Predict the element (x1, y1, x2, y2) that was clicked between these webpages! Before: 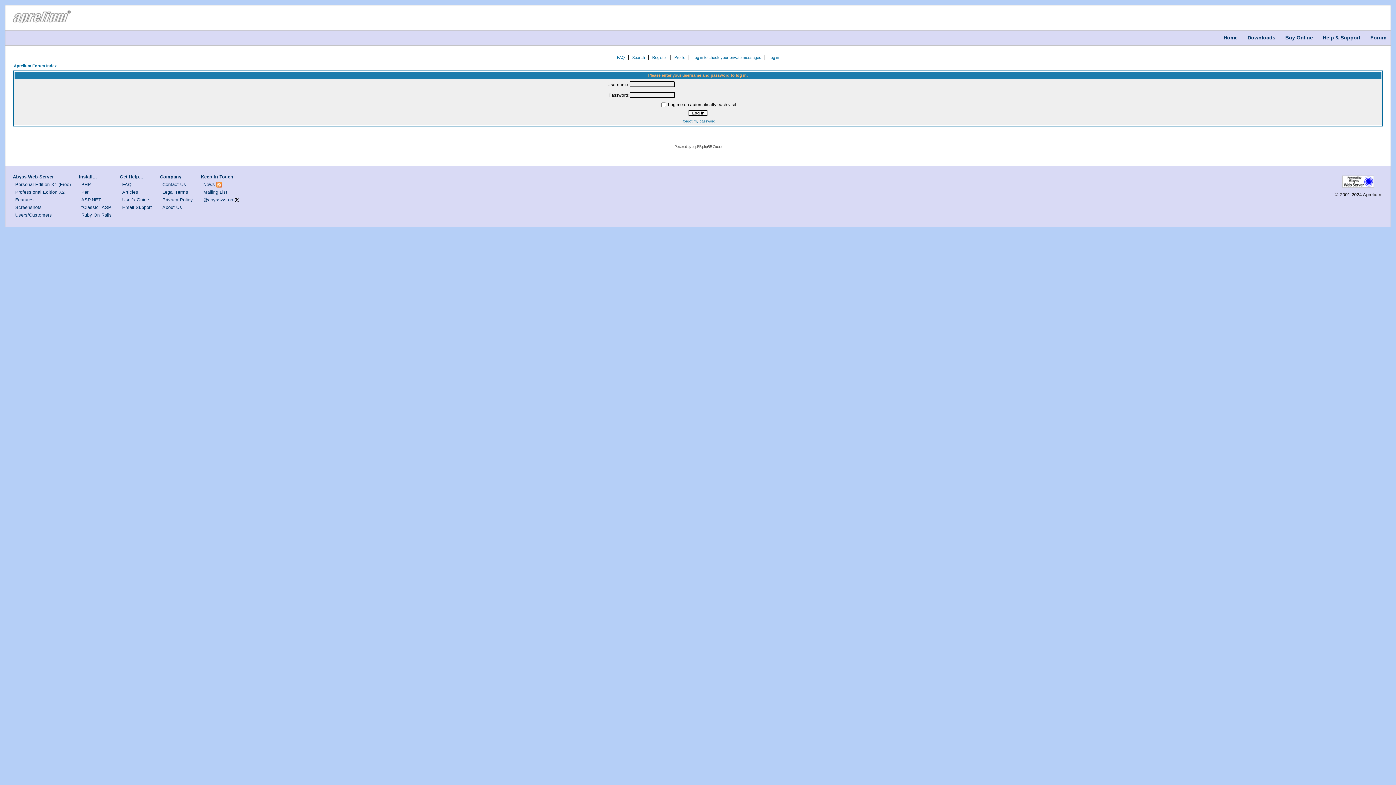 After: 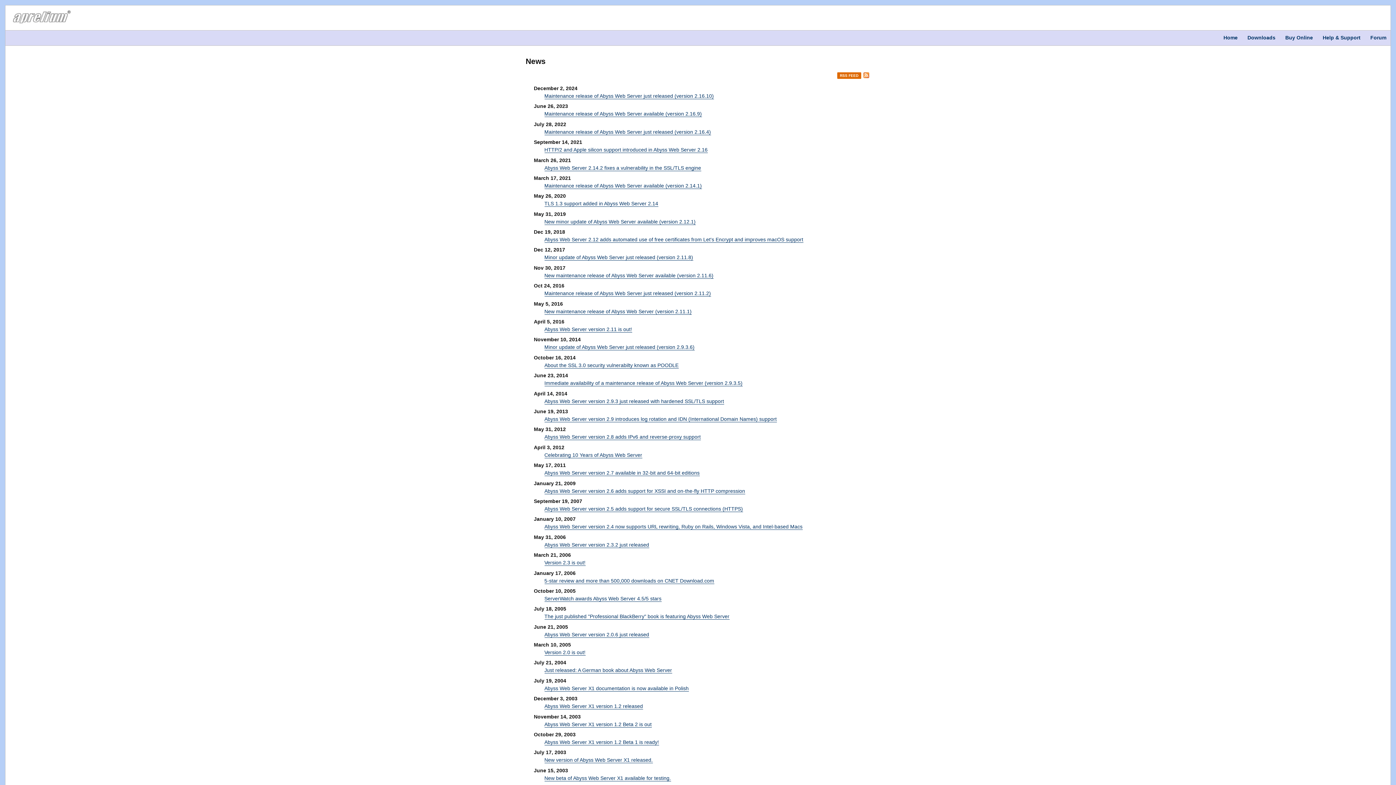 Action: bbox: (203, 182, 215, 187) label: News